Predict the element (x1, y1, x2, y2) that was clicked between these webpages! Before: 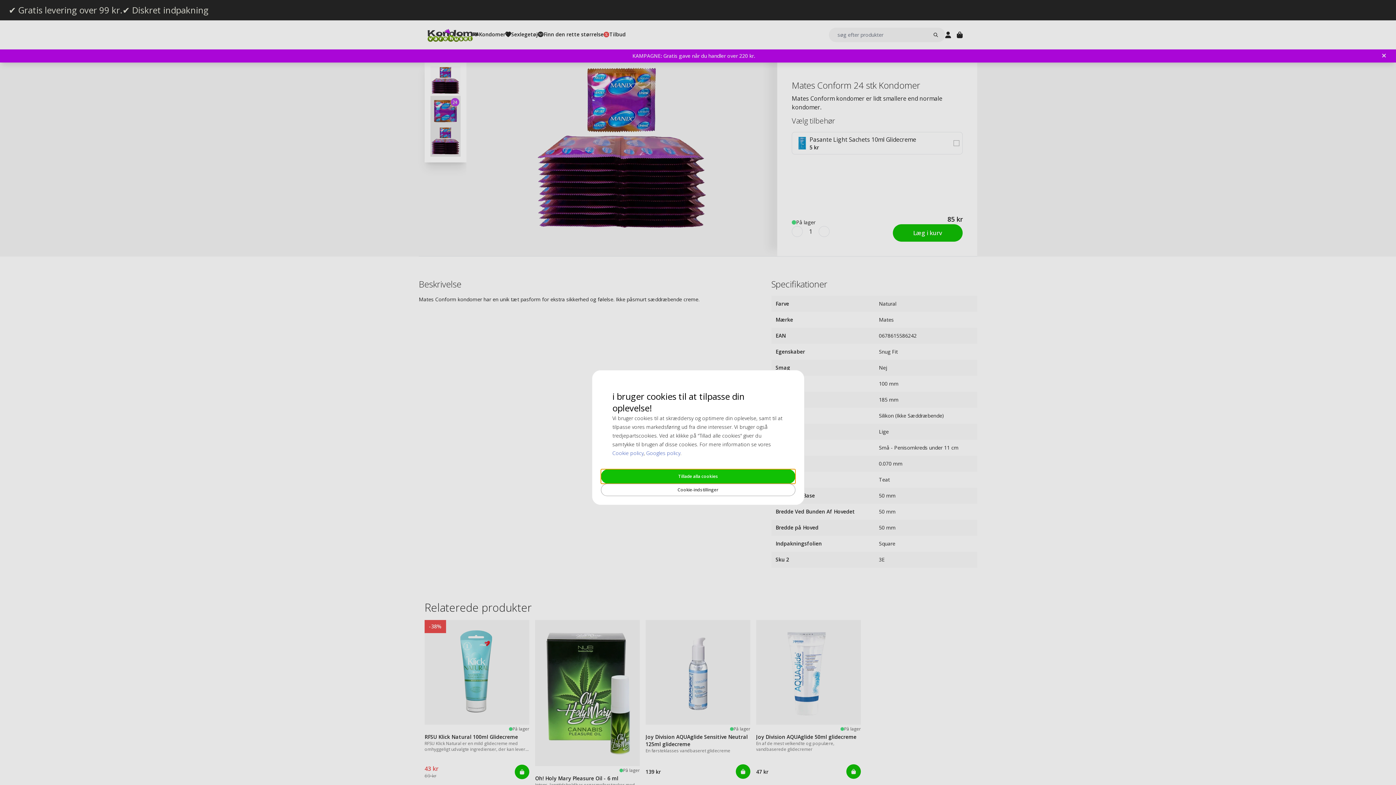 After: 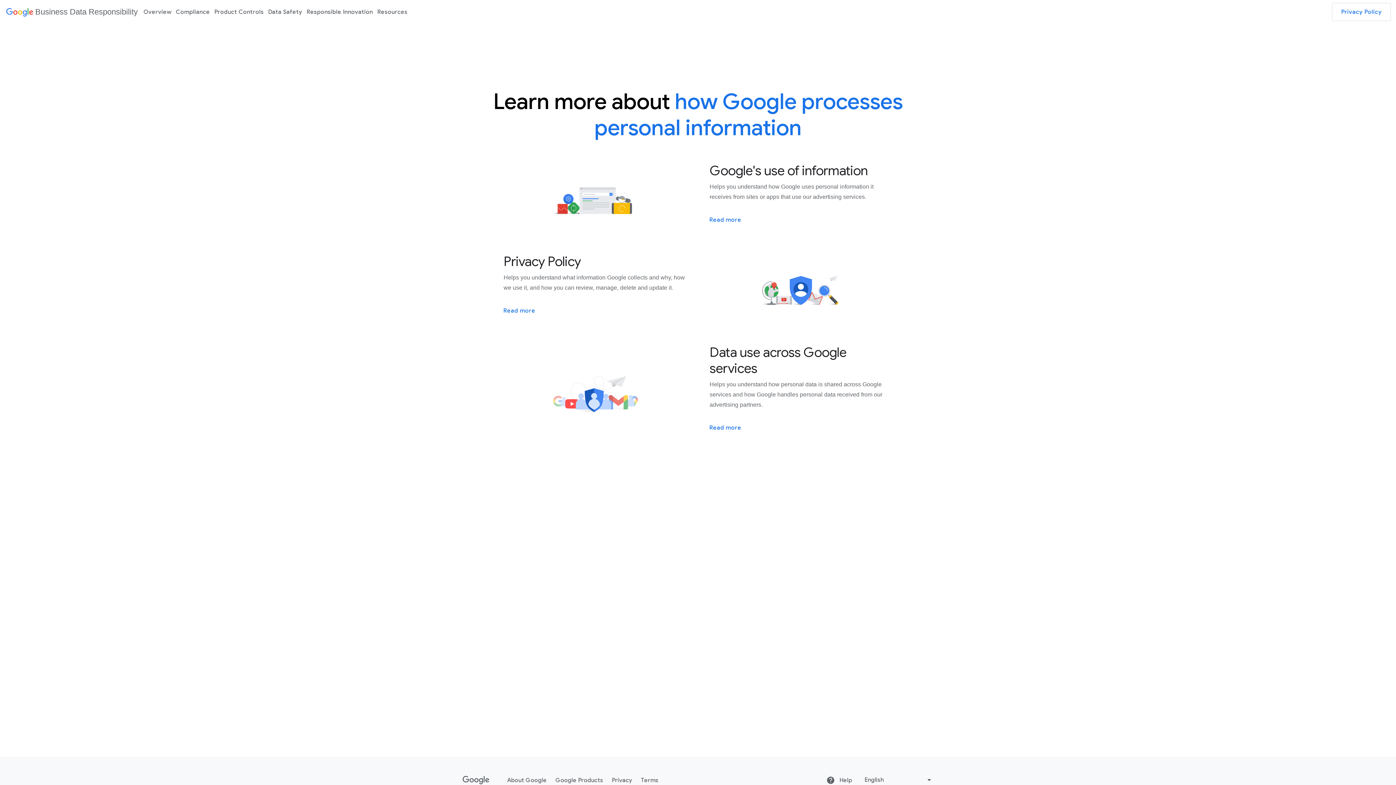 Action: bbox: (646, 449, 680, 456) label: Googles policy